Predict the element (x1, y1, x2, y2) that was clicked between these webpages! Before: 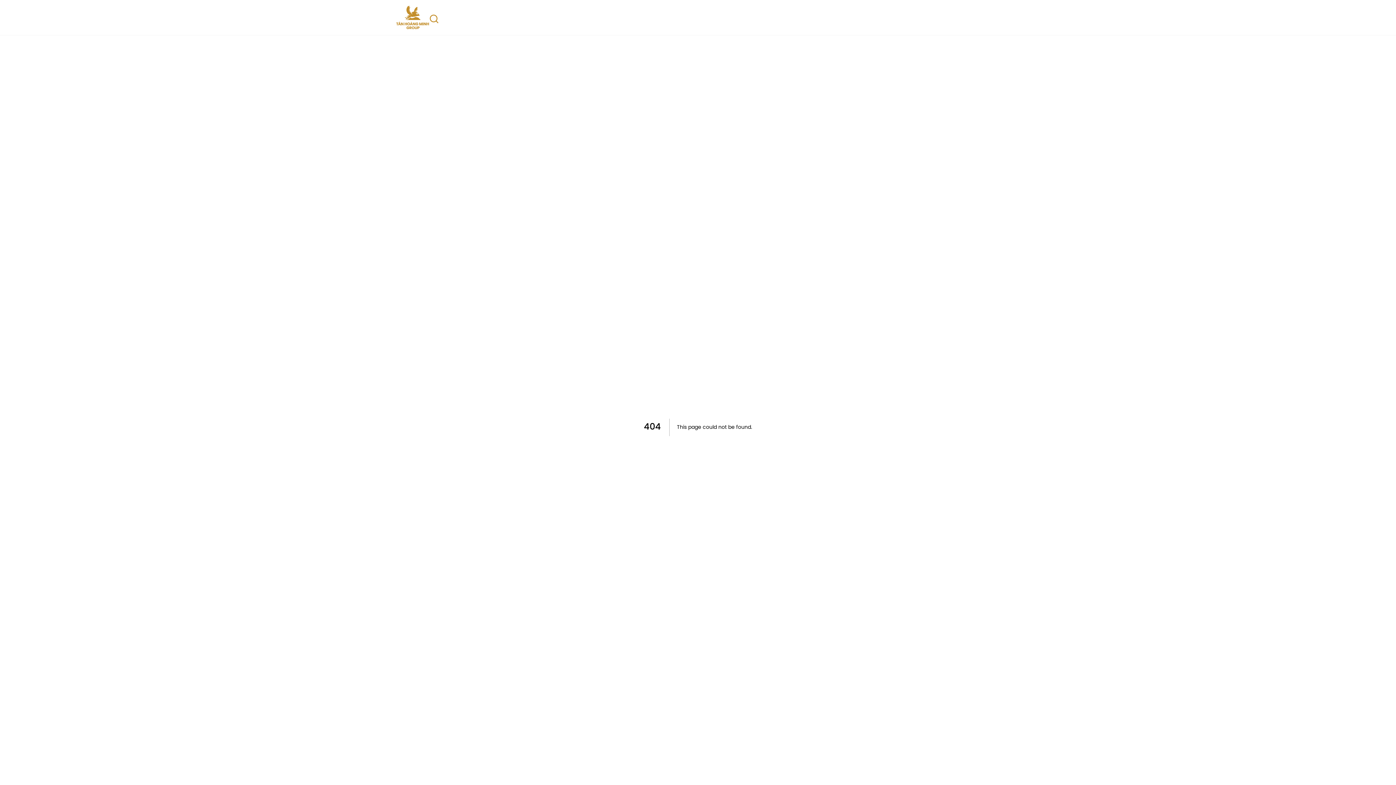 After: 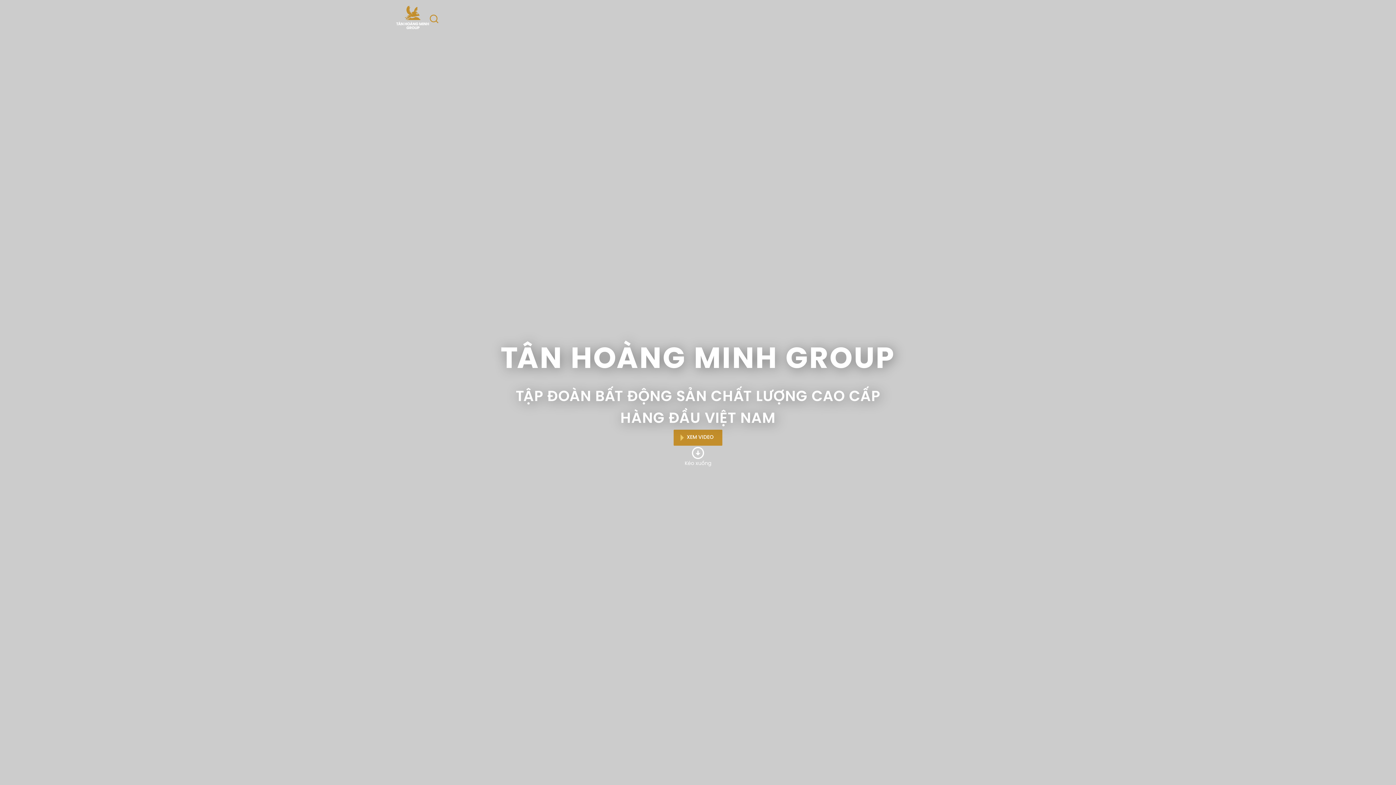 Action: bbox: (396, 5, 429, 29)